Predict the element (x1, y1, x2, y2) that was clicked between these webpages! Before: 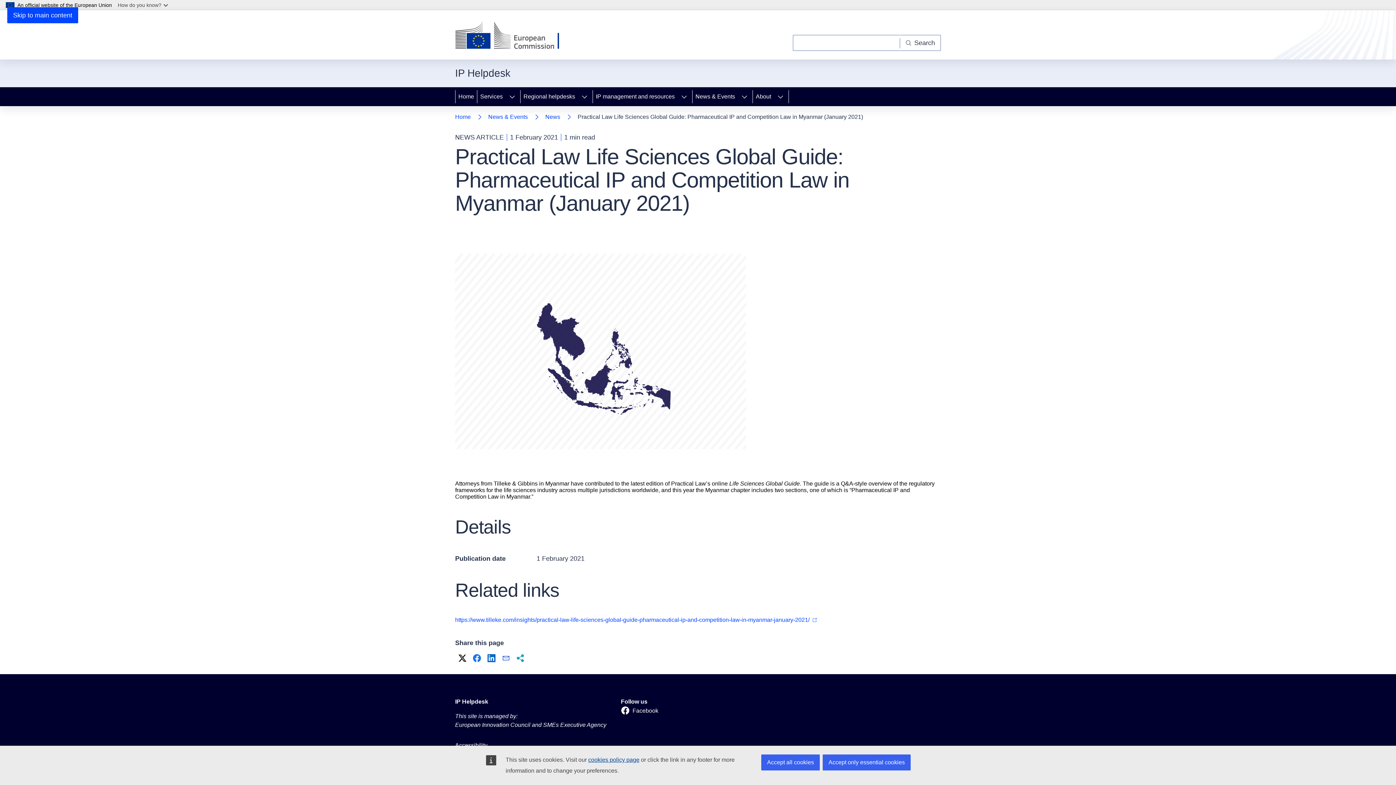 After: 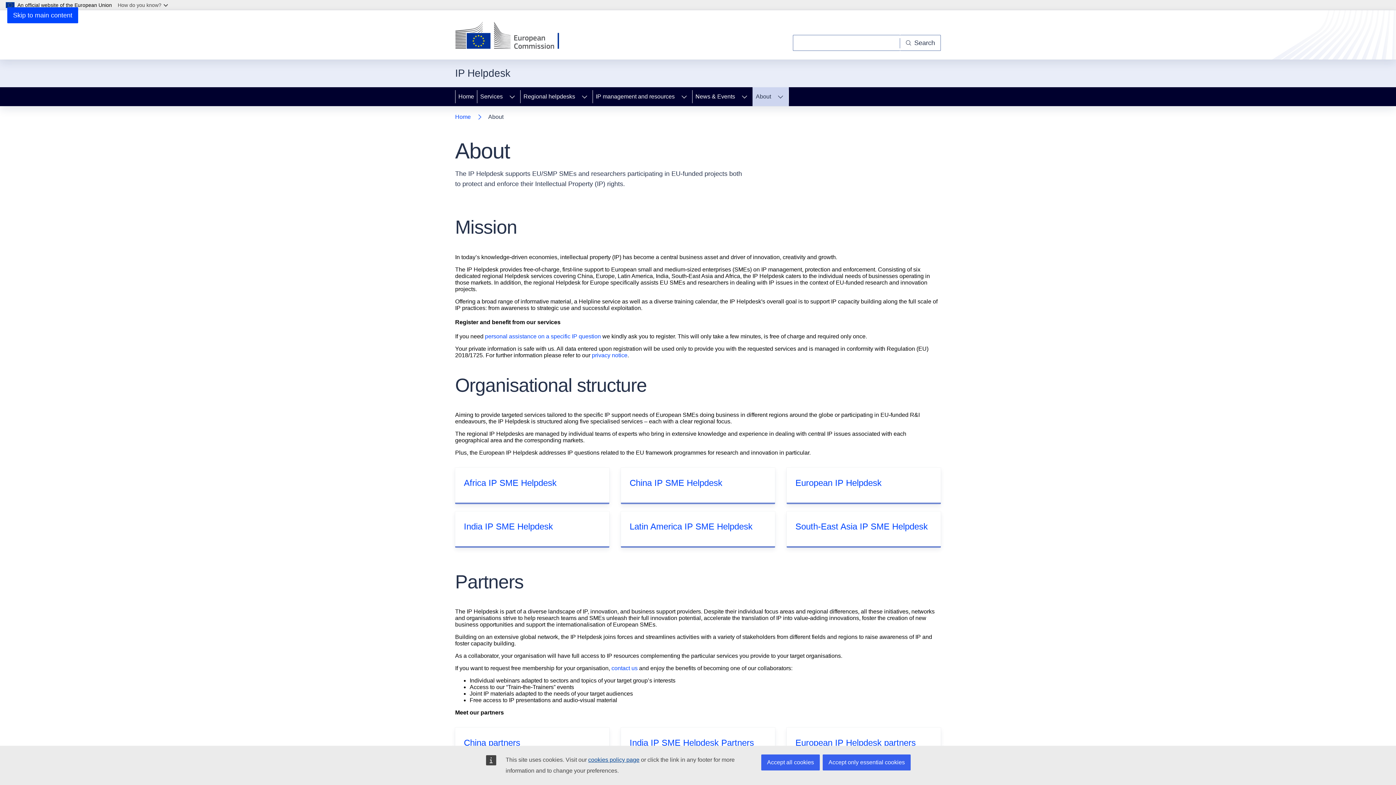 Action: bbox: (753, 87, 772, 106) label: About